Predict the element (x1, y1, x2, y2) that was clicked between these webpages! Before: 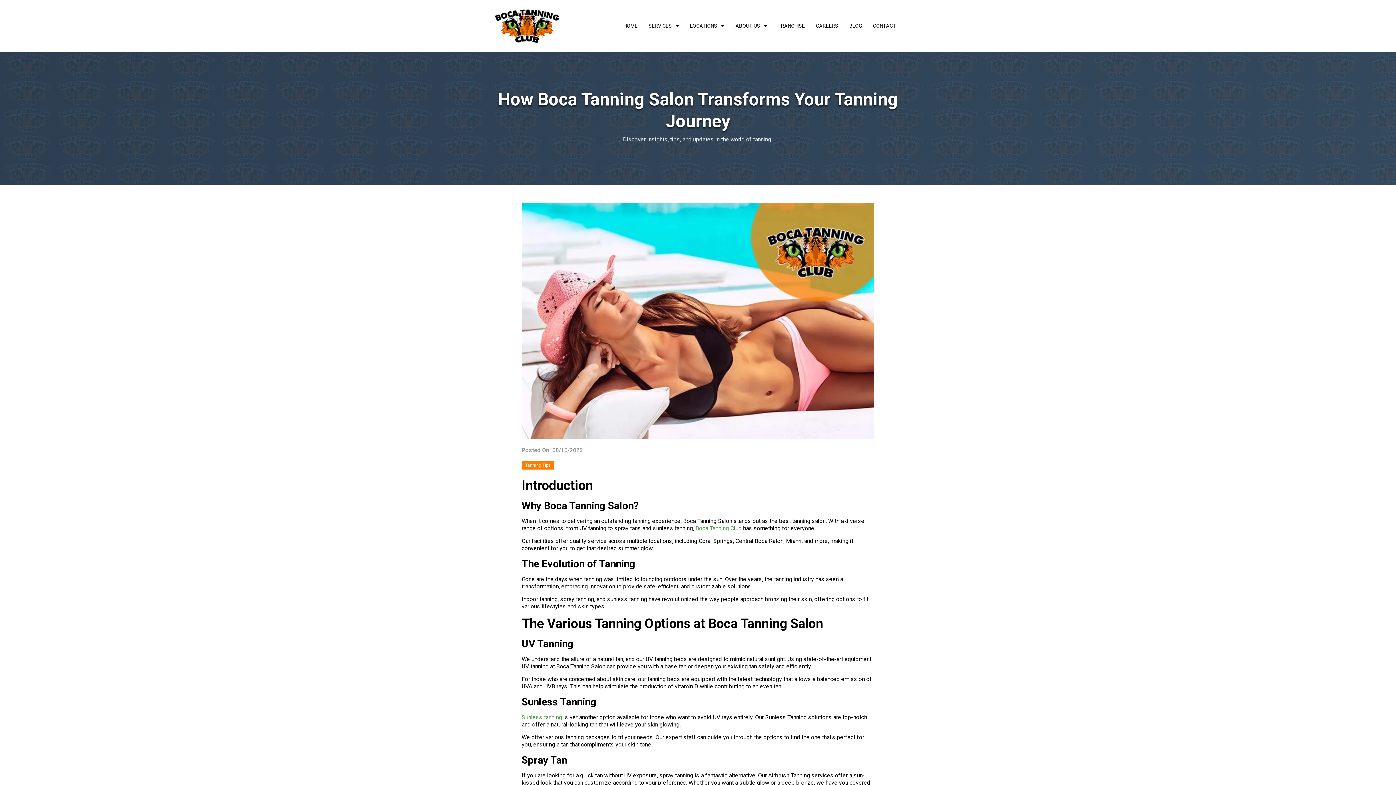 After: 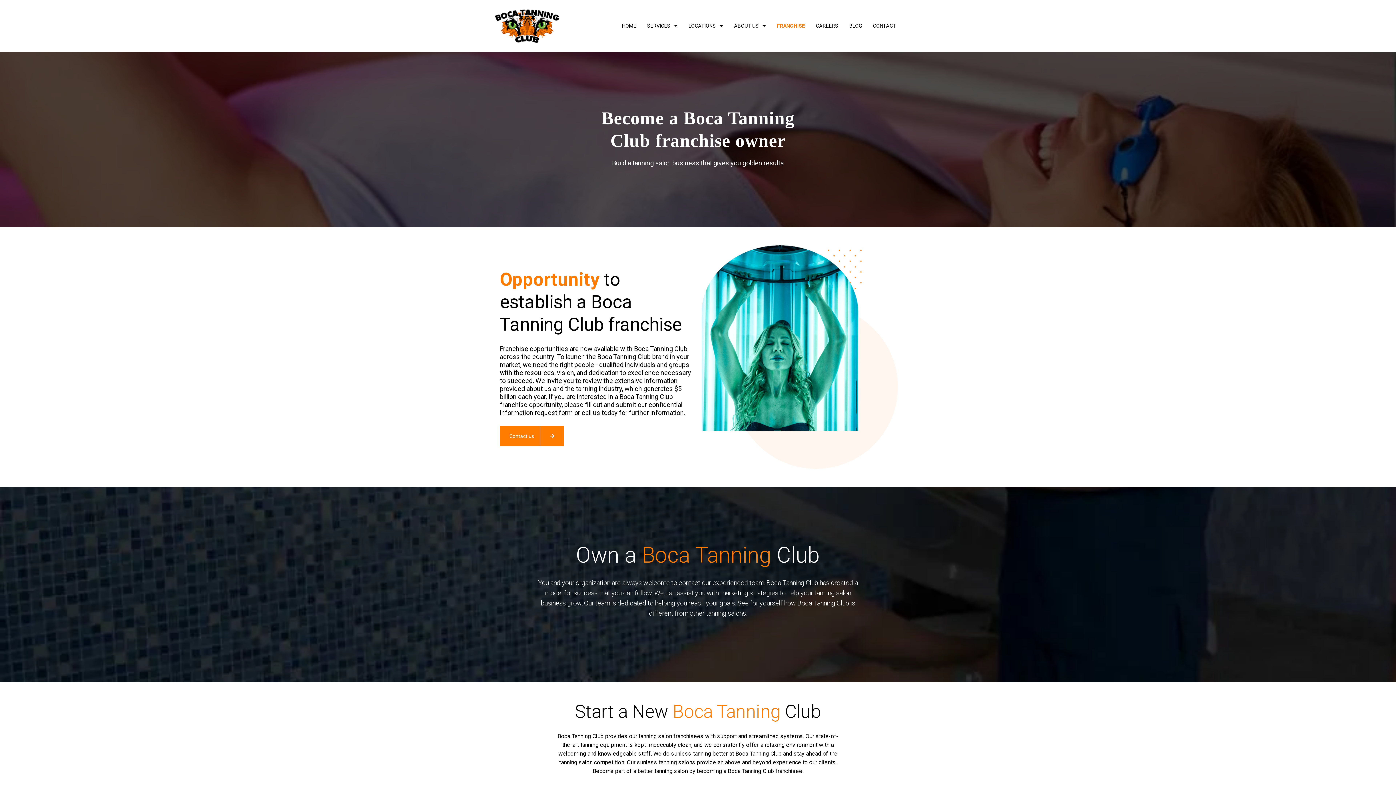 Action: label: FRANCHISE bbox: (773, 21, 810, 31)